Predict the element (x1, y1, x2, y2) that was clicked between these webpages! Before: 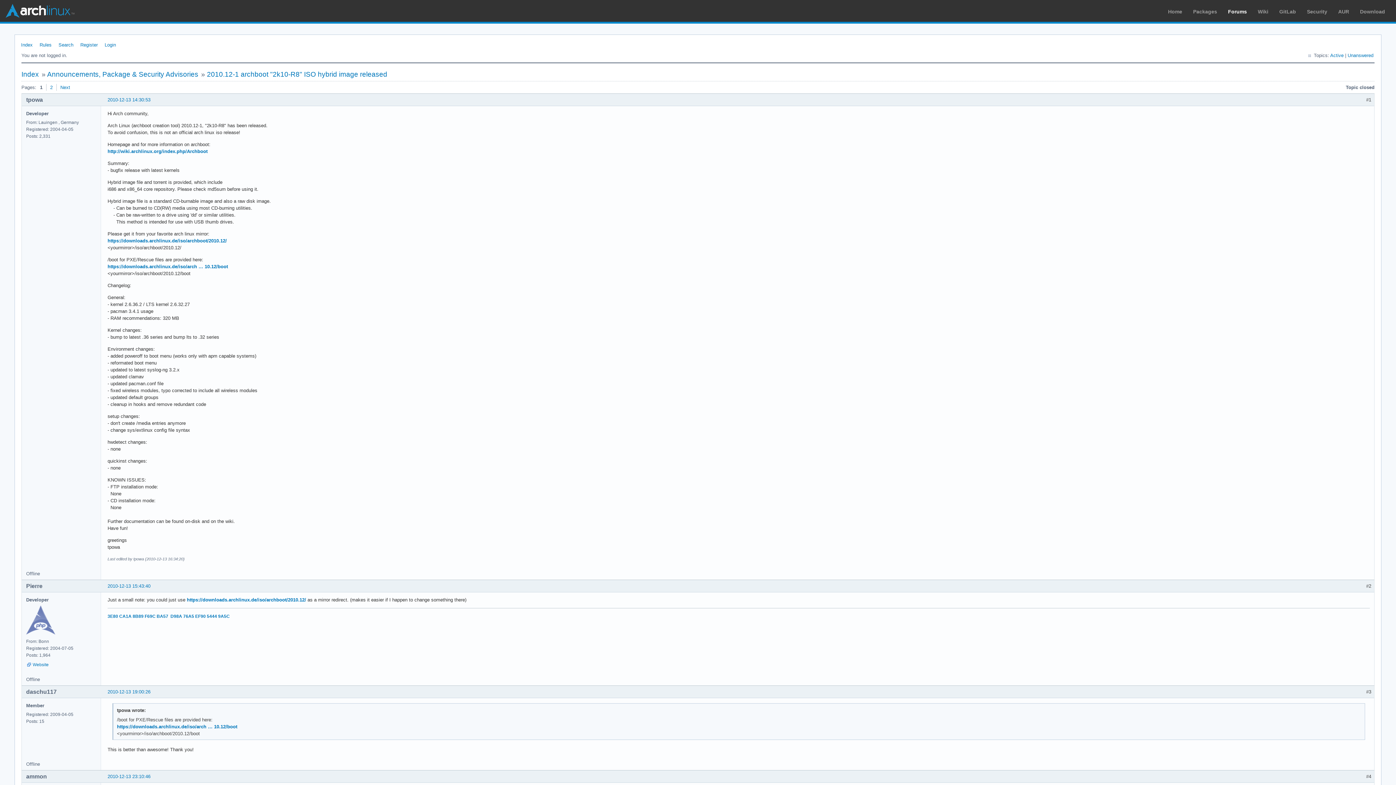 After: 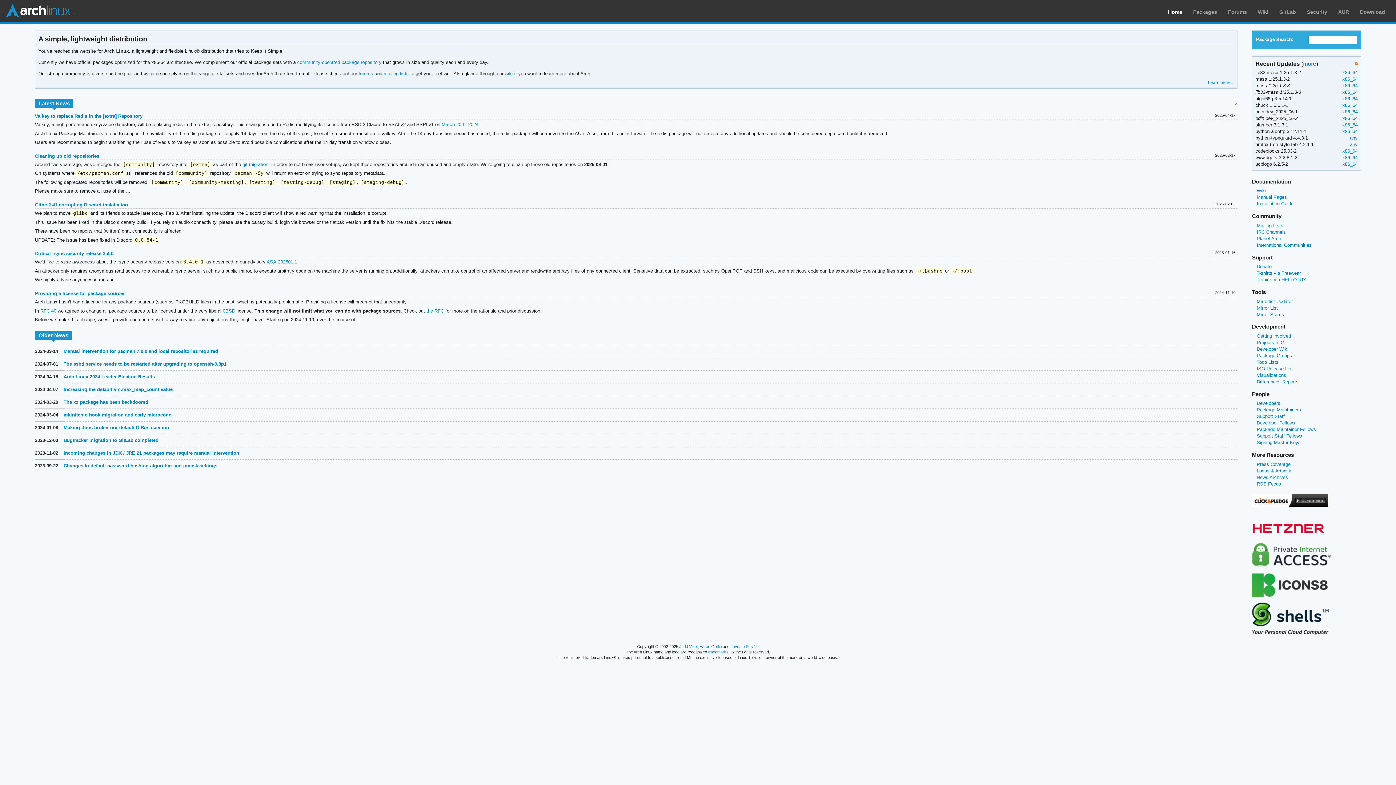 Action: bbox: (1168, 8, 1182, 14) label: Home